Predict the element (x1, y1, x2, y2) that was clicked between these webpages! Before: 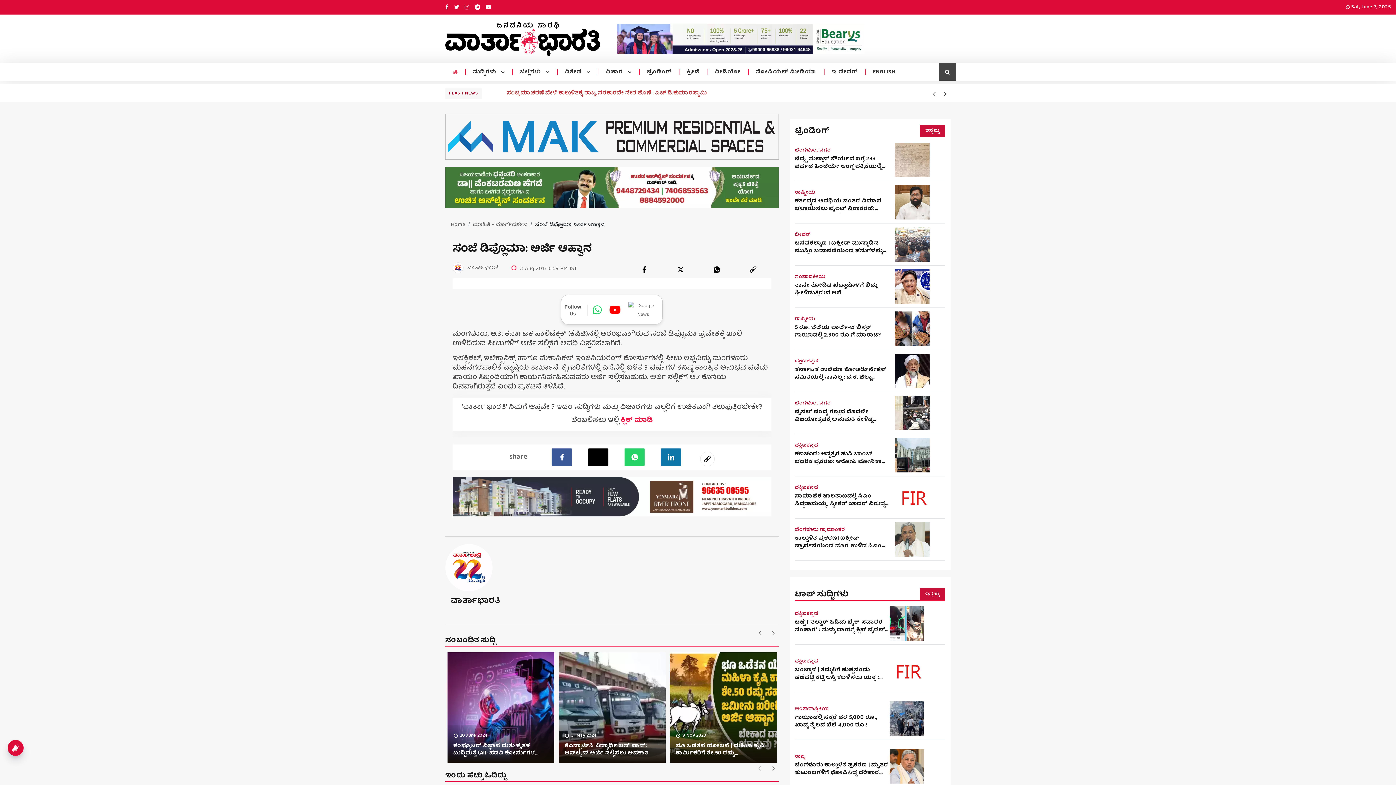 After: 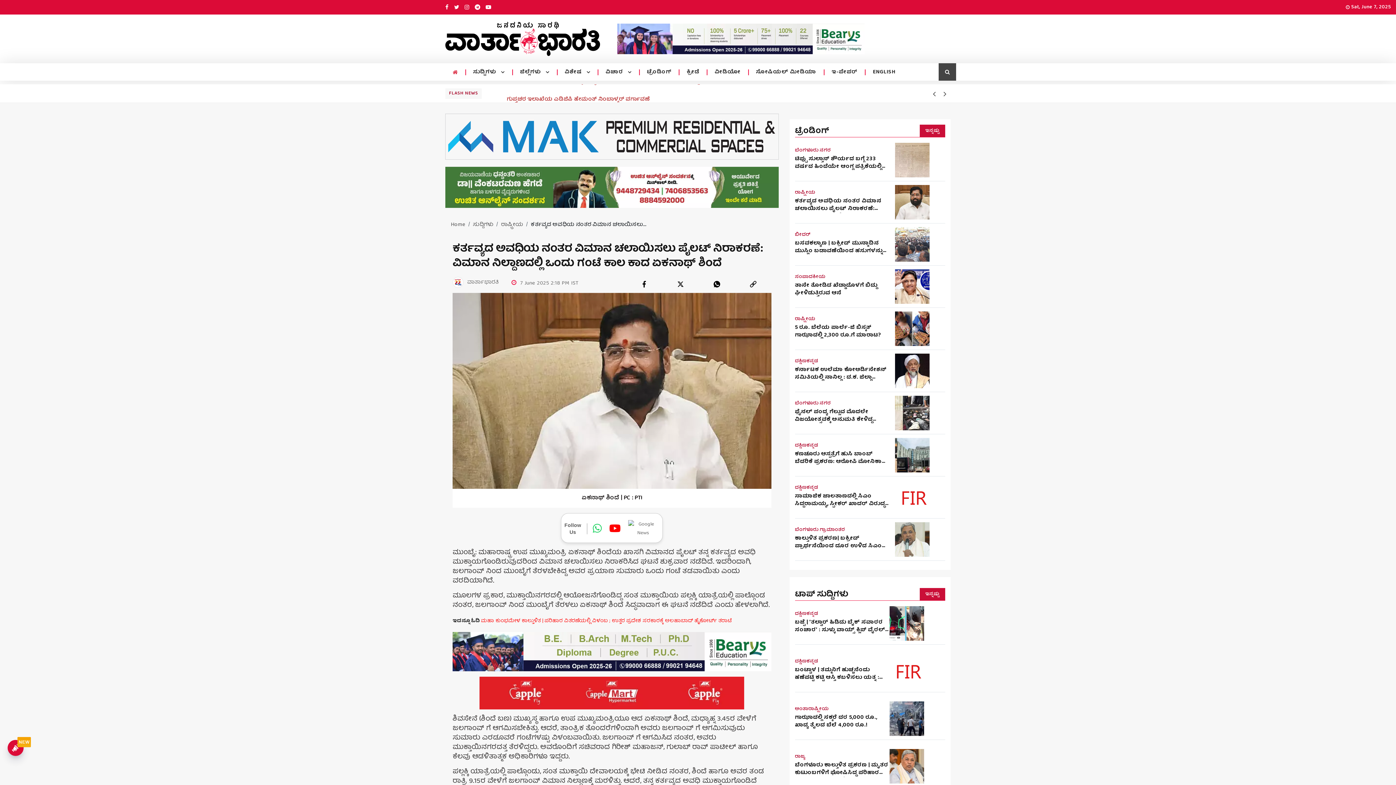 Action: bbox: (795, 197, 889, 212) label: ಕರ್ತವ್ಯದ ಅವಧಿಯ ನಂತರ ವಿಮಾನ ಚಲಾಯಿಸಲು ಪೈಲಟ್ ನಿರಾಕರಣೆ: ವಿಮಾನ ನಿಲ್ದಾಣದಲ್ಲಿ ಒಂದು ಗಂಟೆ ಕಾಲ ಕಾದ ಏಕನಾಥ್ ಶಿಂದೆ